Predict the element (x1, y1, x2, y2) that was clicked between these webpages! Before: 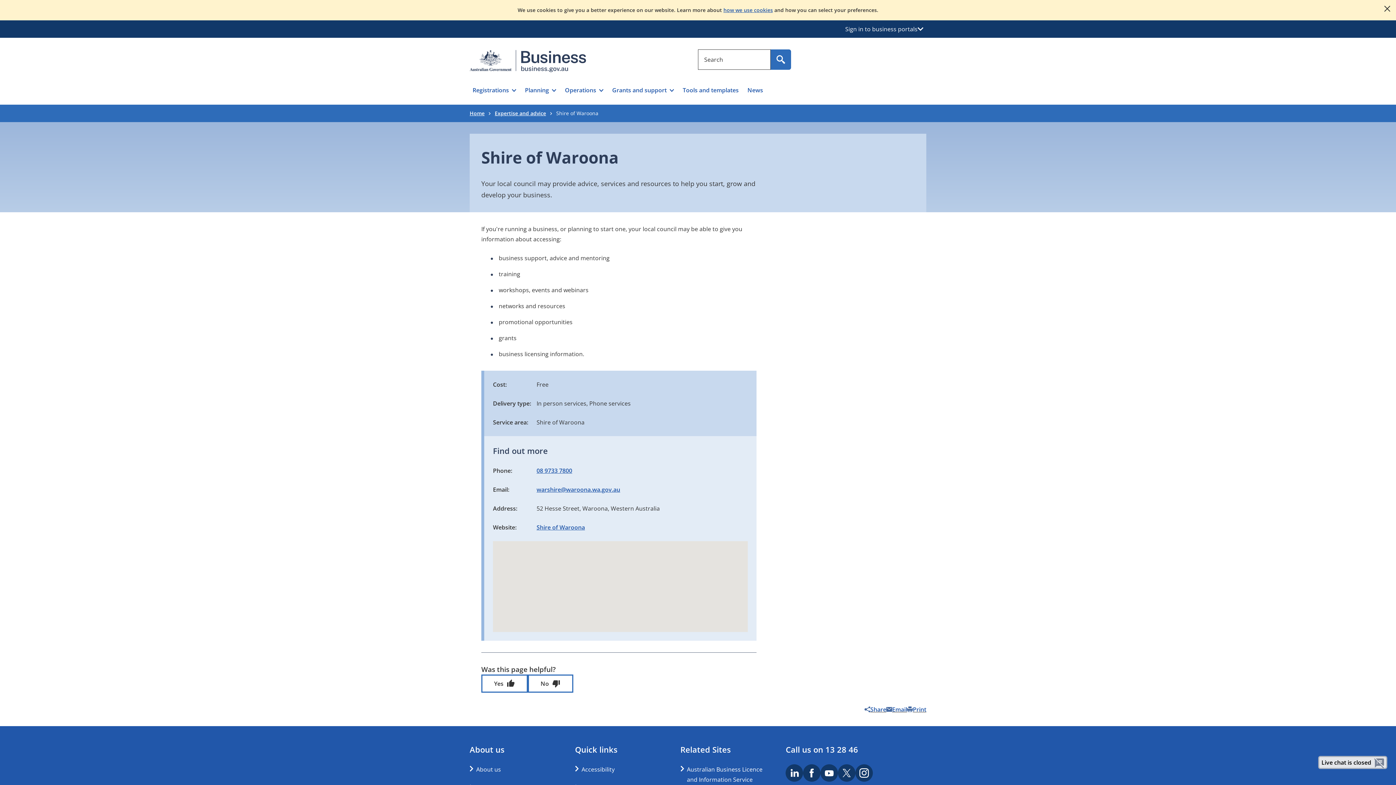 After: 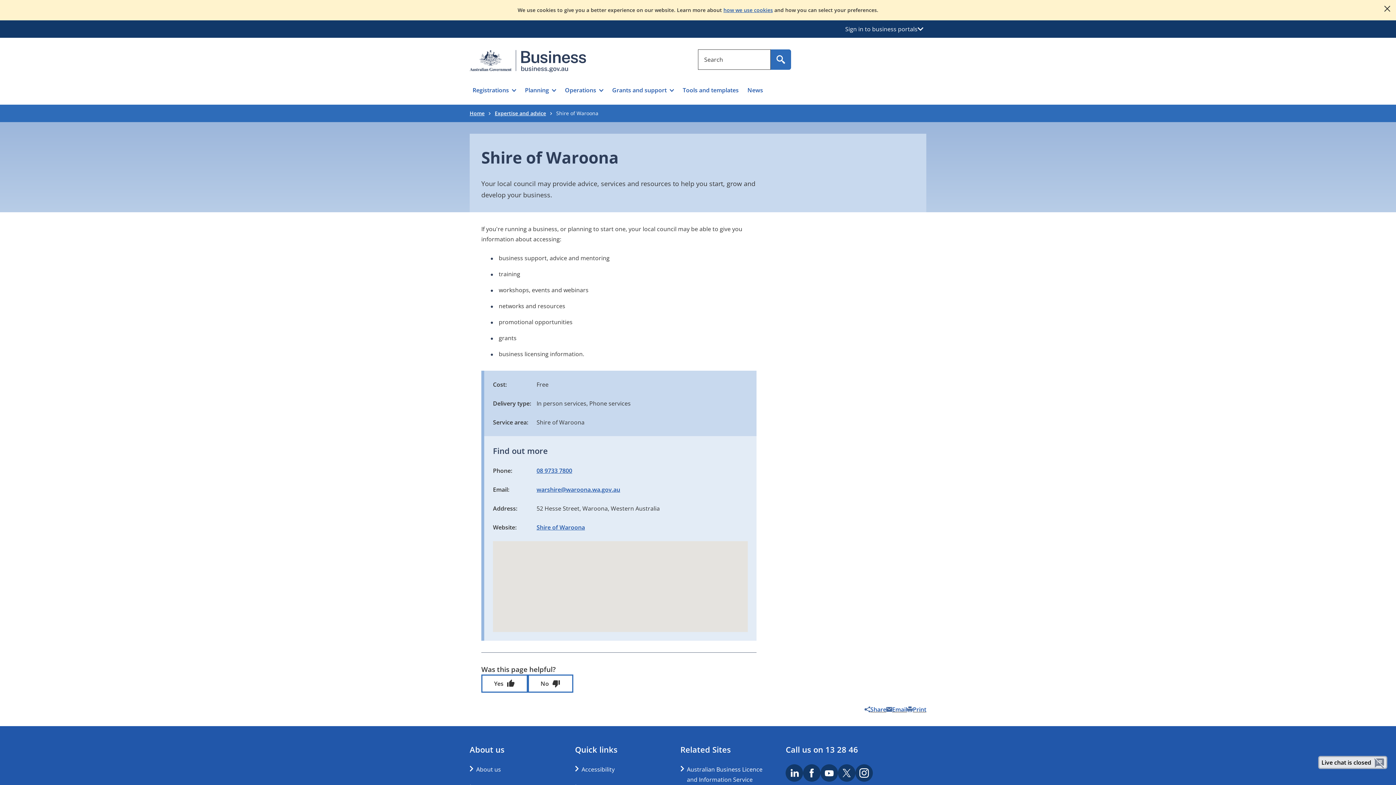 Action: label: warshire@waroona.wa.gov.au bbox: (536, 484, 620, 494)